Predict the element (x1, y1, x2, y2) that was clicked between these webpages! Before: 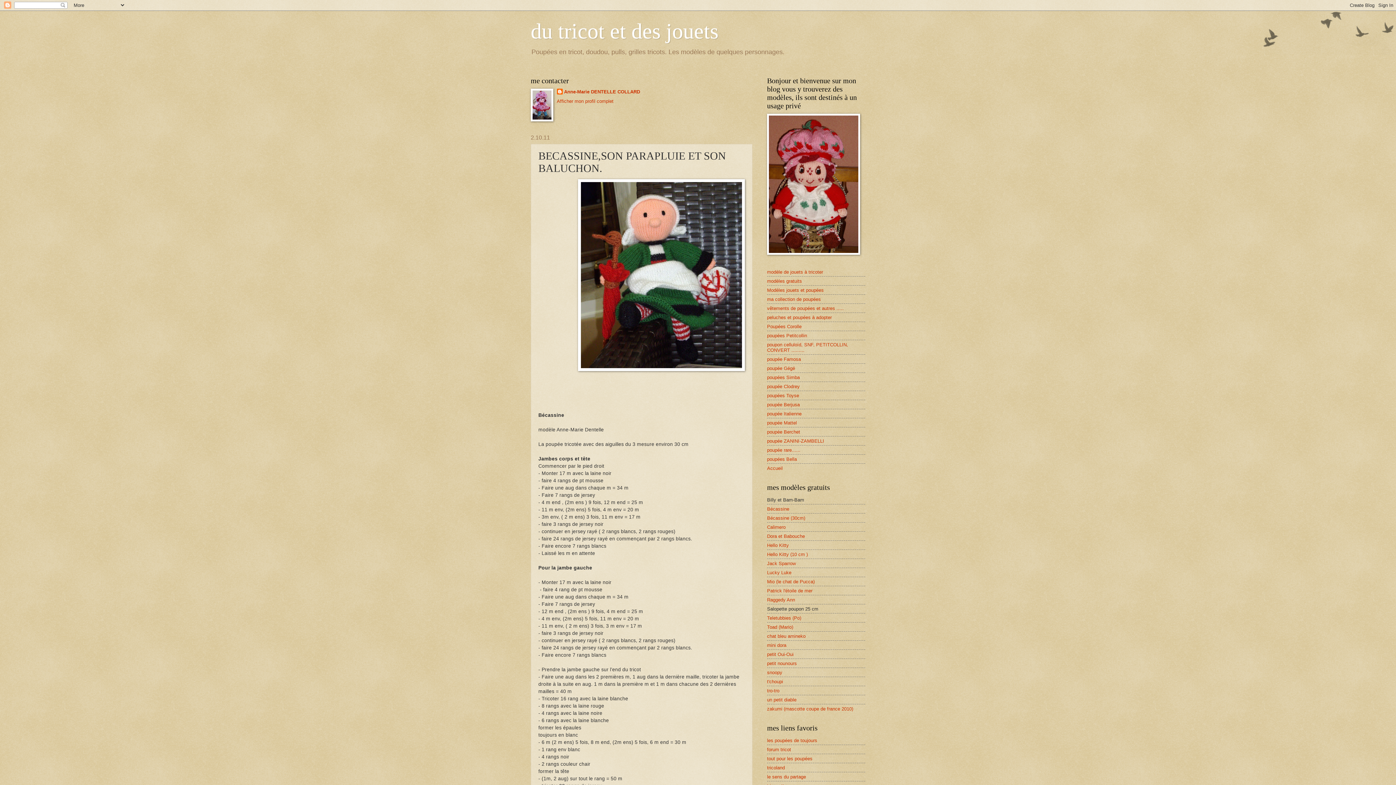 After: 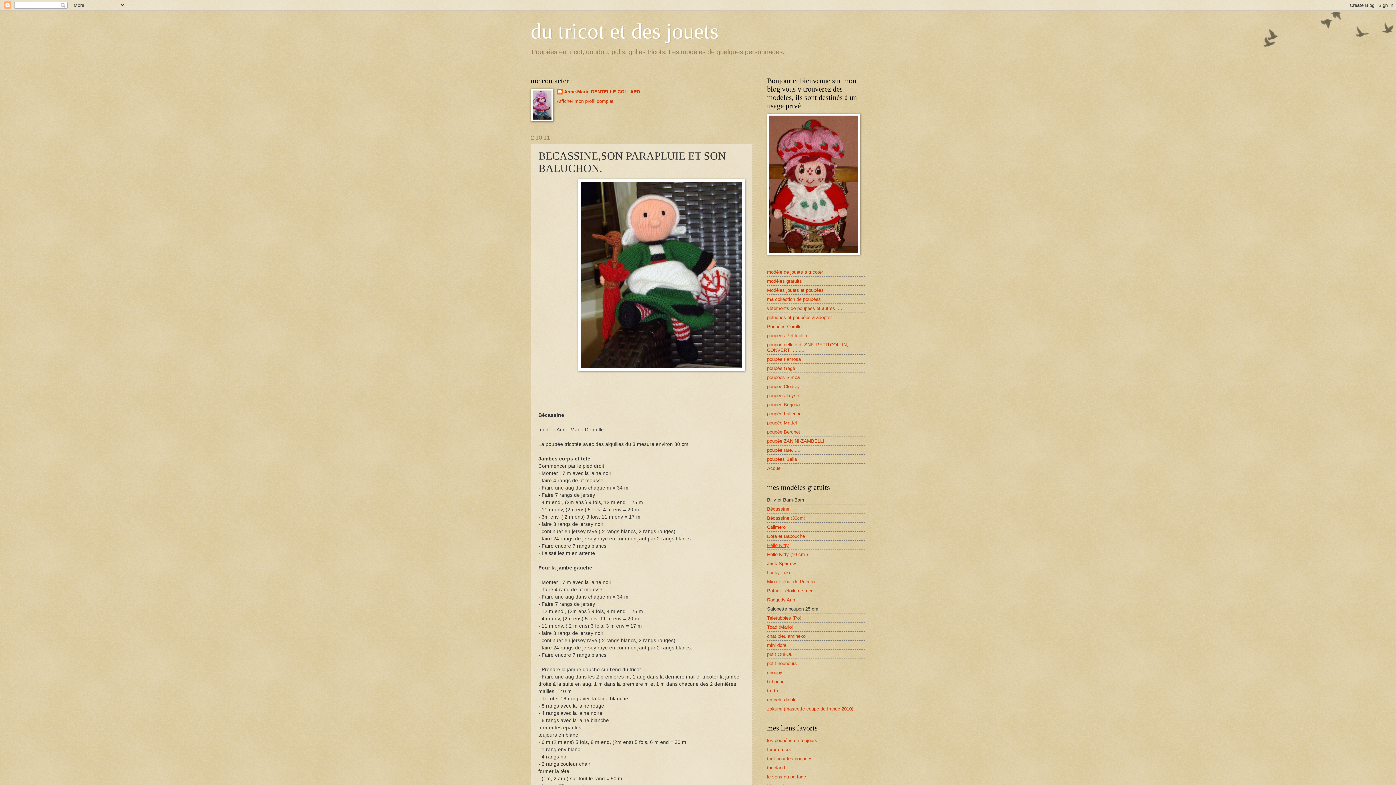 Action: label: Hello Kitty bbox: (767, 542, 789, 548)